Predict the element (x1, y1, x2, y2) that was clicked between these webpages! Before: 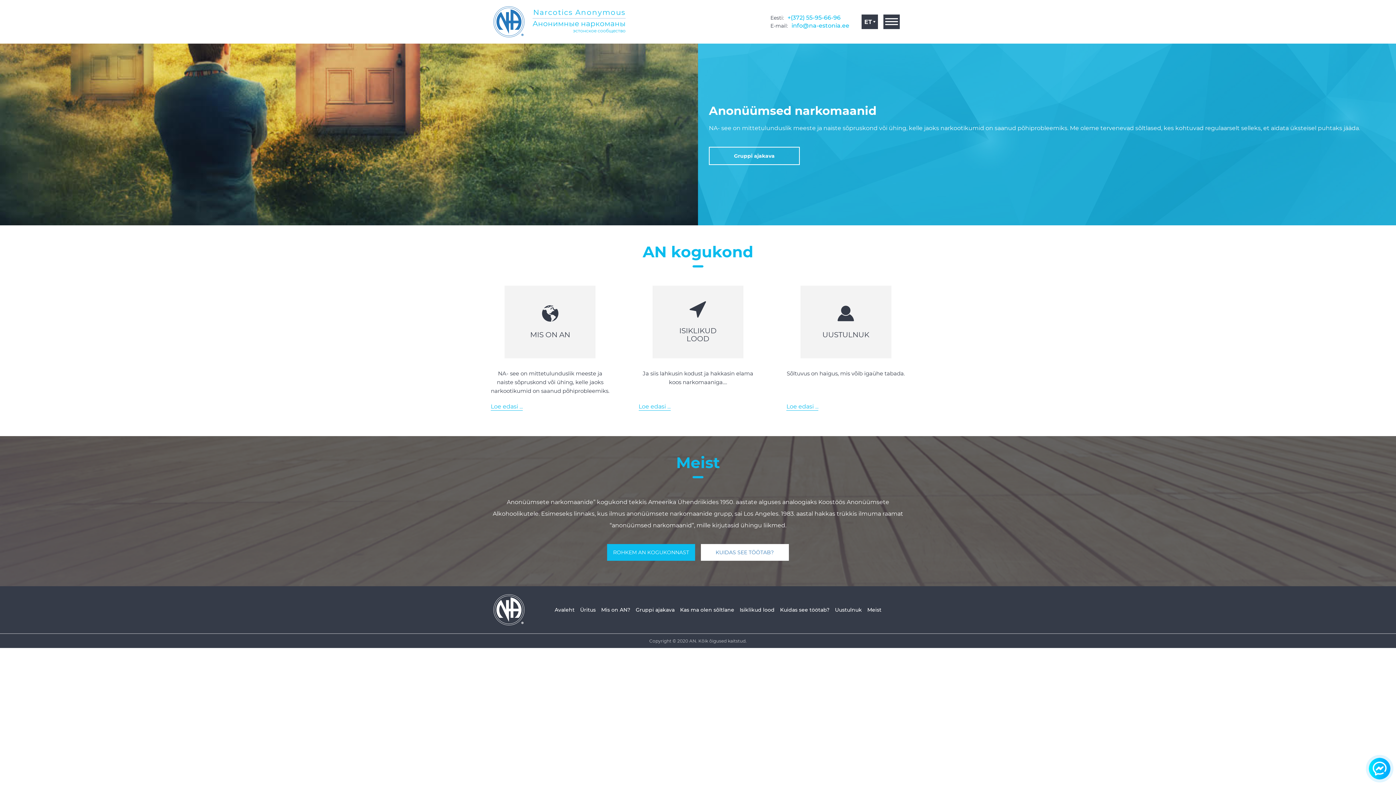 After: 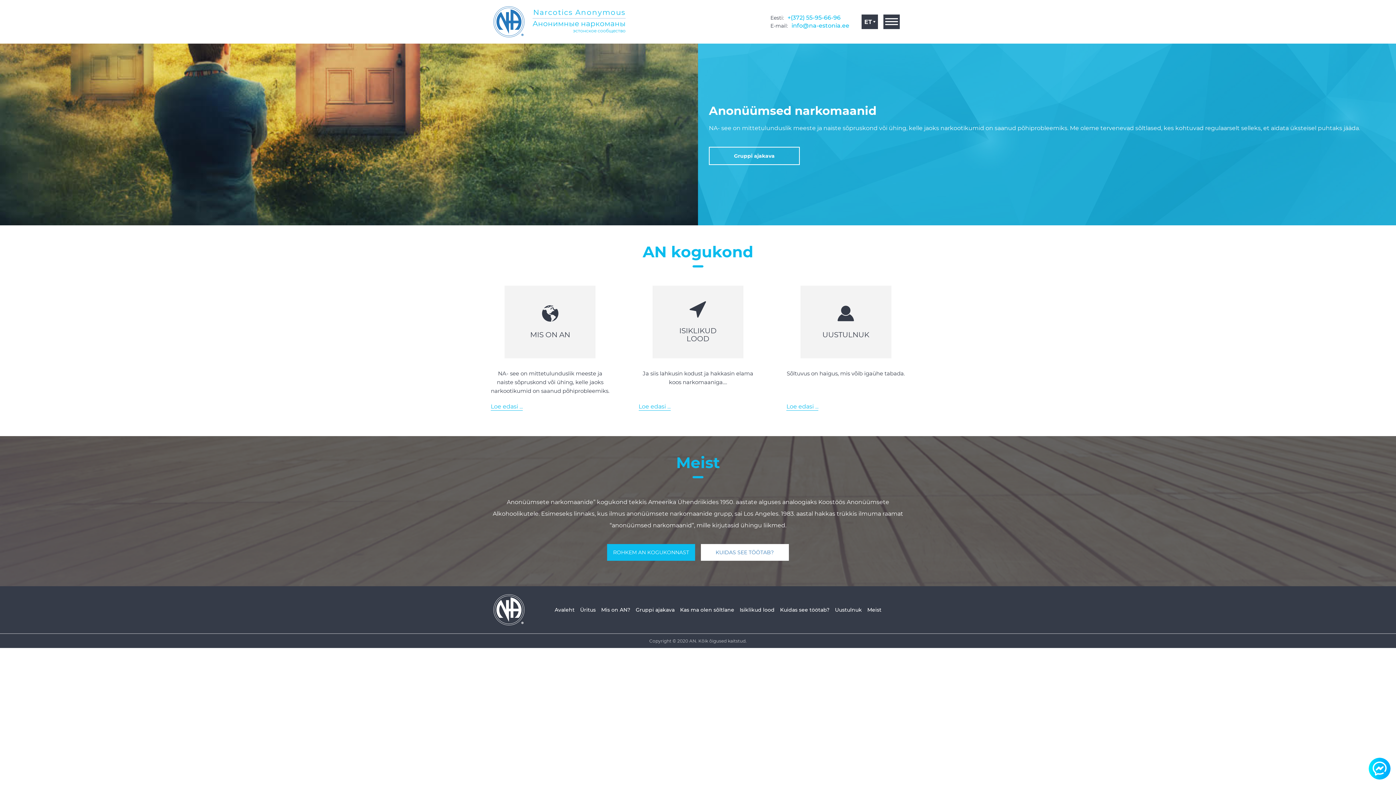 Action: label: Avaleht bbox: (554, 606, 574, 613)